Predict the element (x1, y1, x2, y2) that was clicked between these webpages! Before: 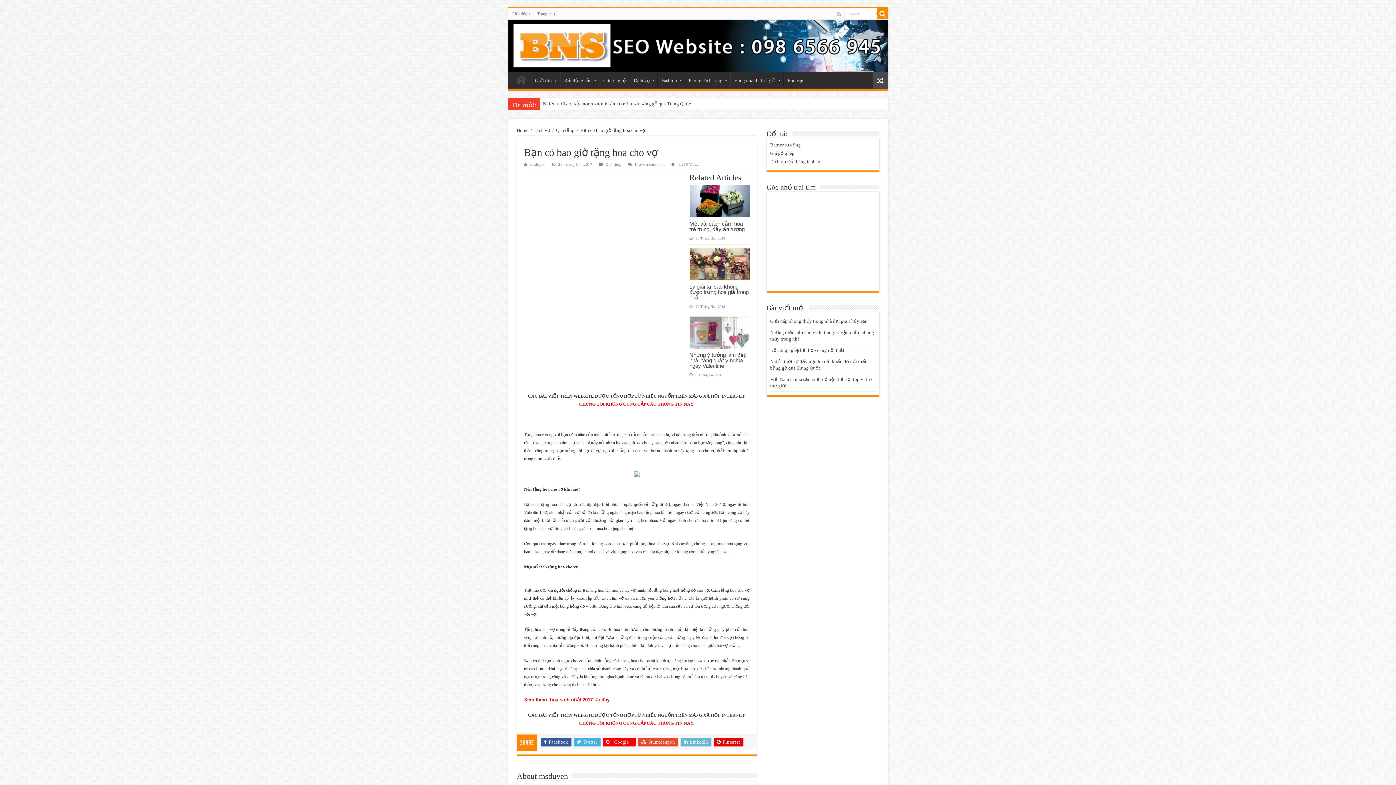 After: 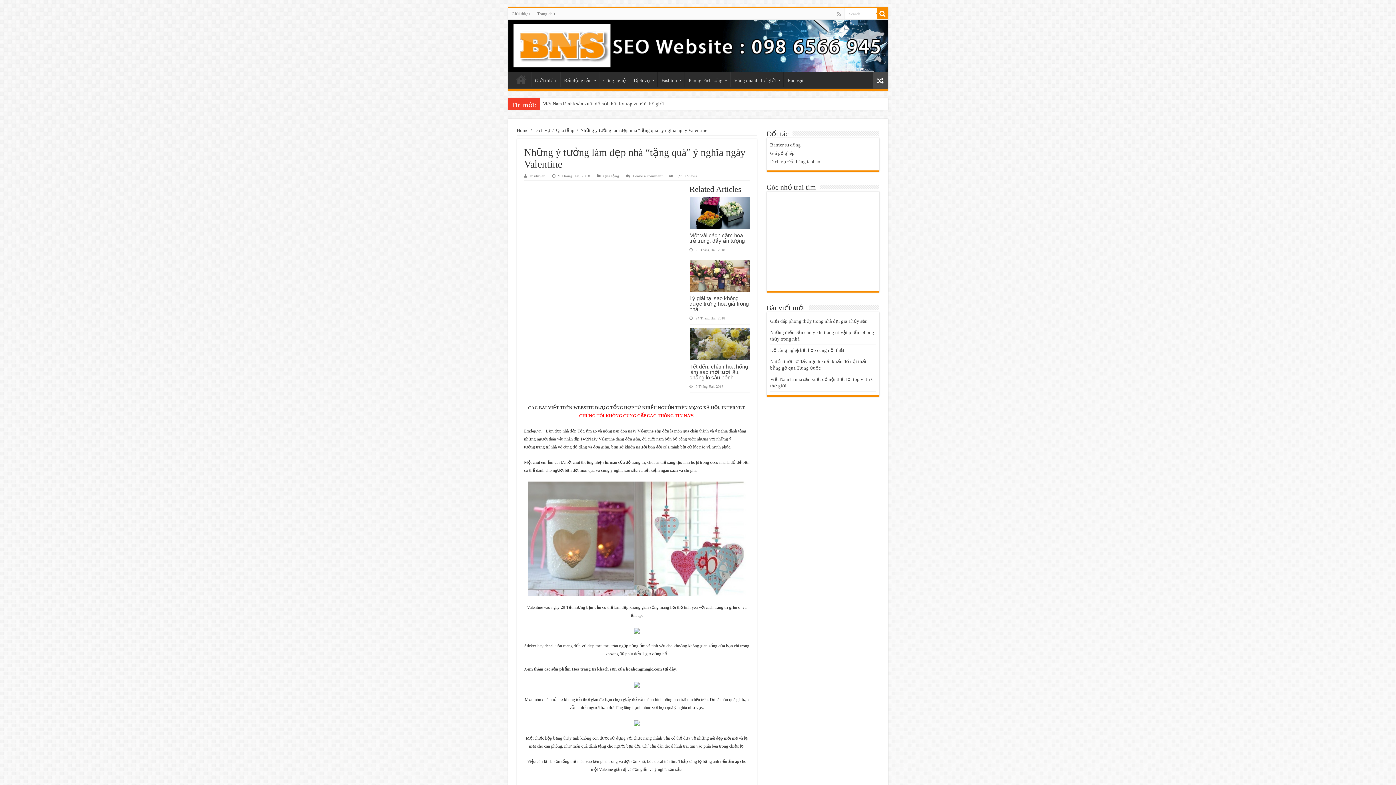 Action: label: Những ý tưởng làm đẹp nhà “tặng quà” ý nghĩa ngày Valentine bbox: (689, 351, 746, 368)